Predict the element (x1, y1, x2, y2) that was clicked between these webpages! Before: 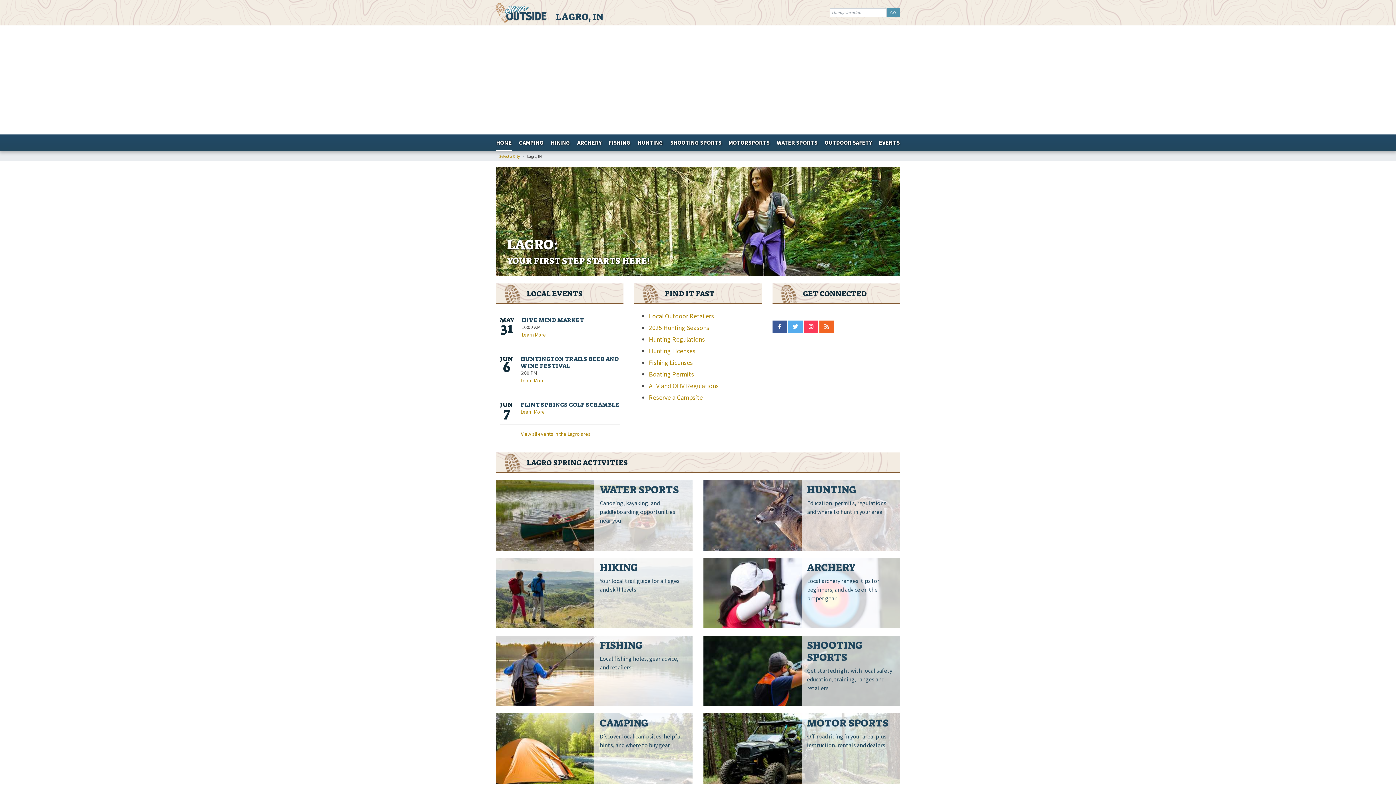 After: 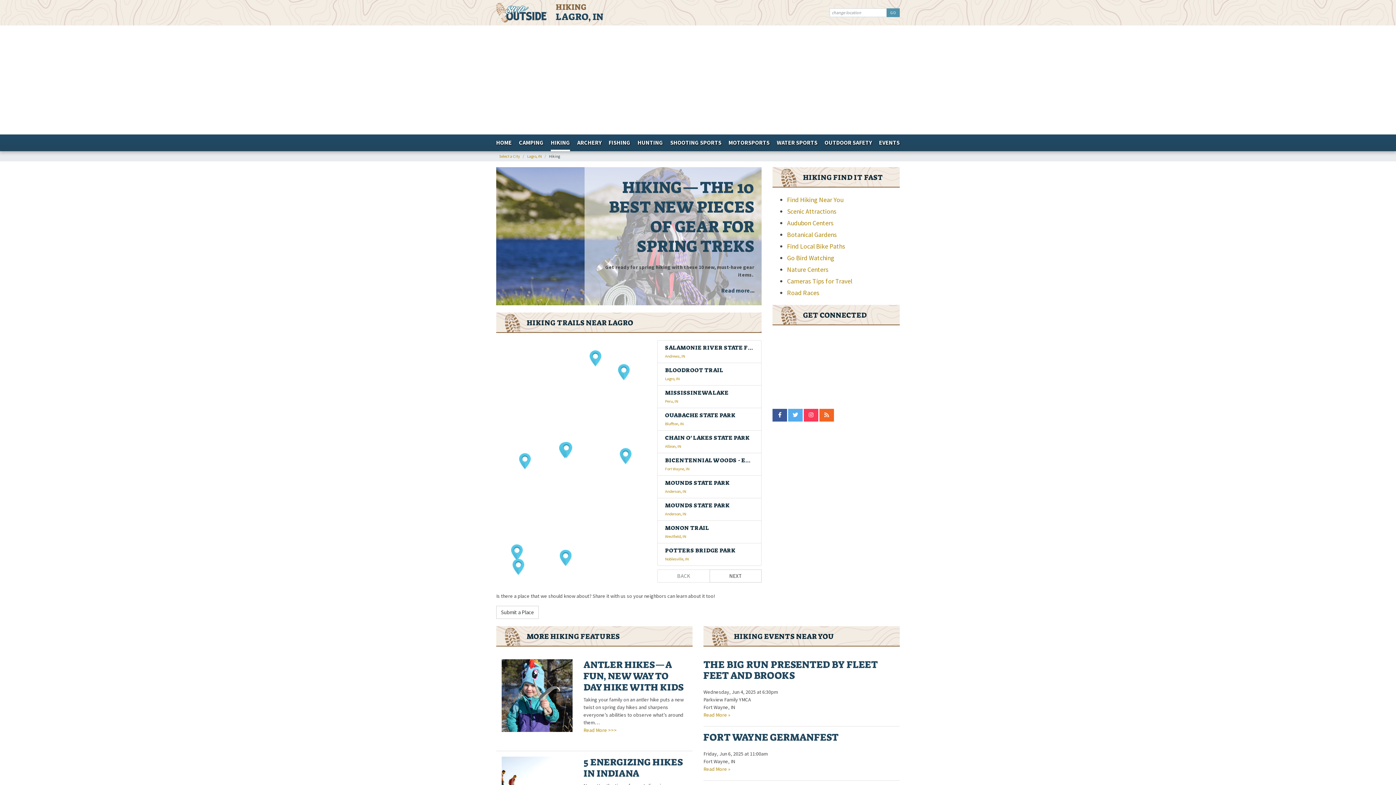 Action: bbox: (600, 561, 637, 574) label: HIKING